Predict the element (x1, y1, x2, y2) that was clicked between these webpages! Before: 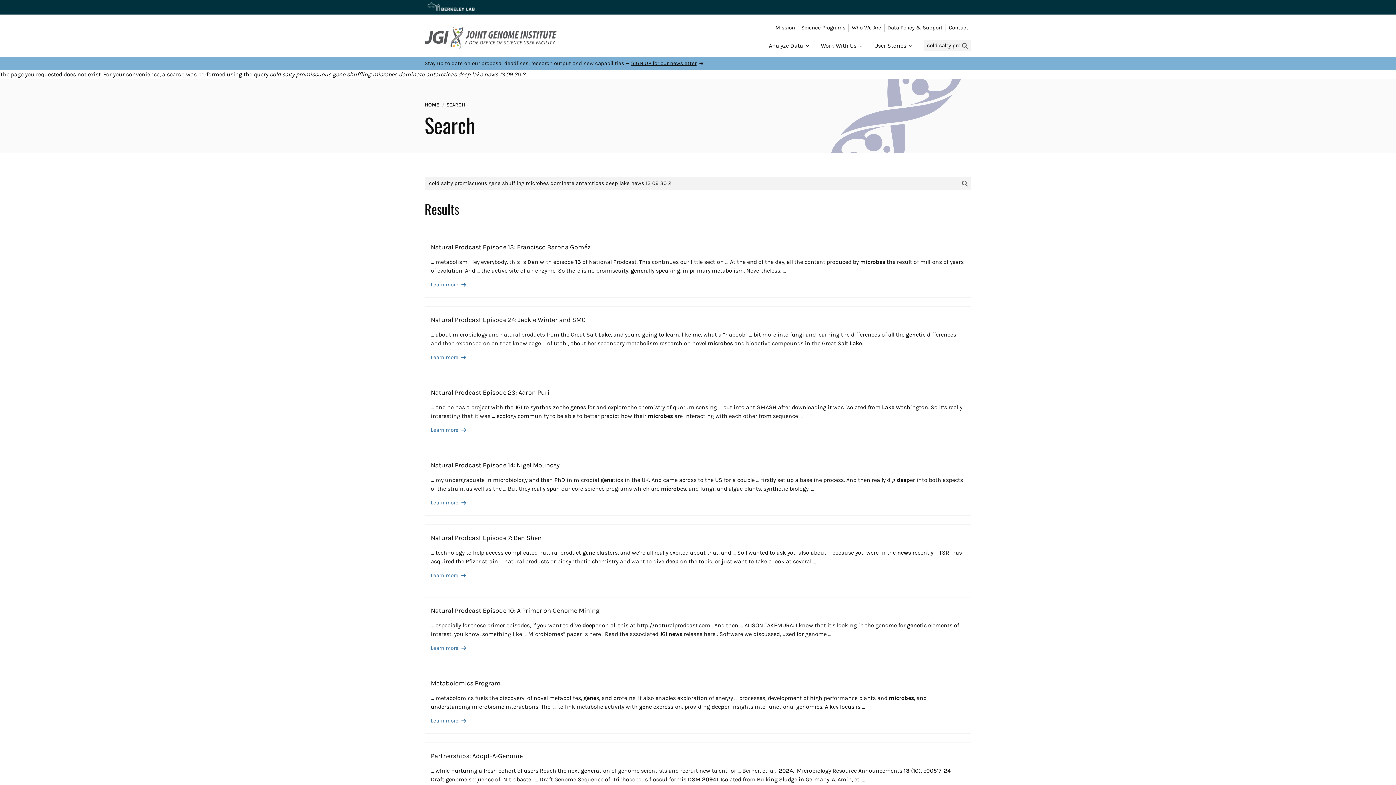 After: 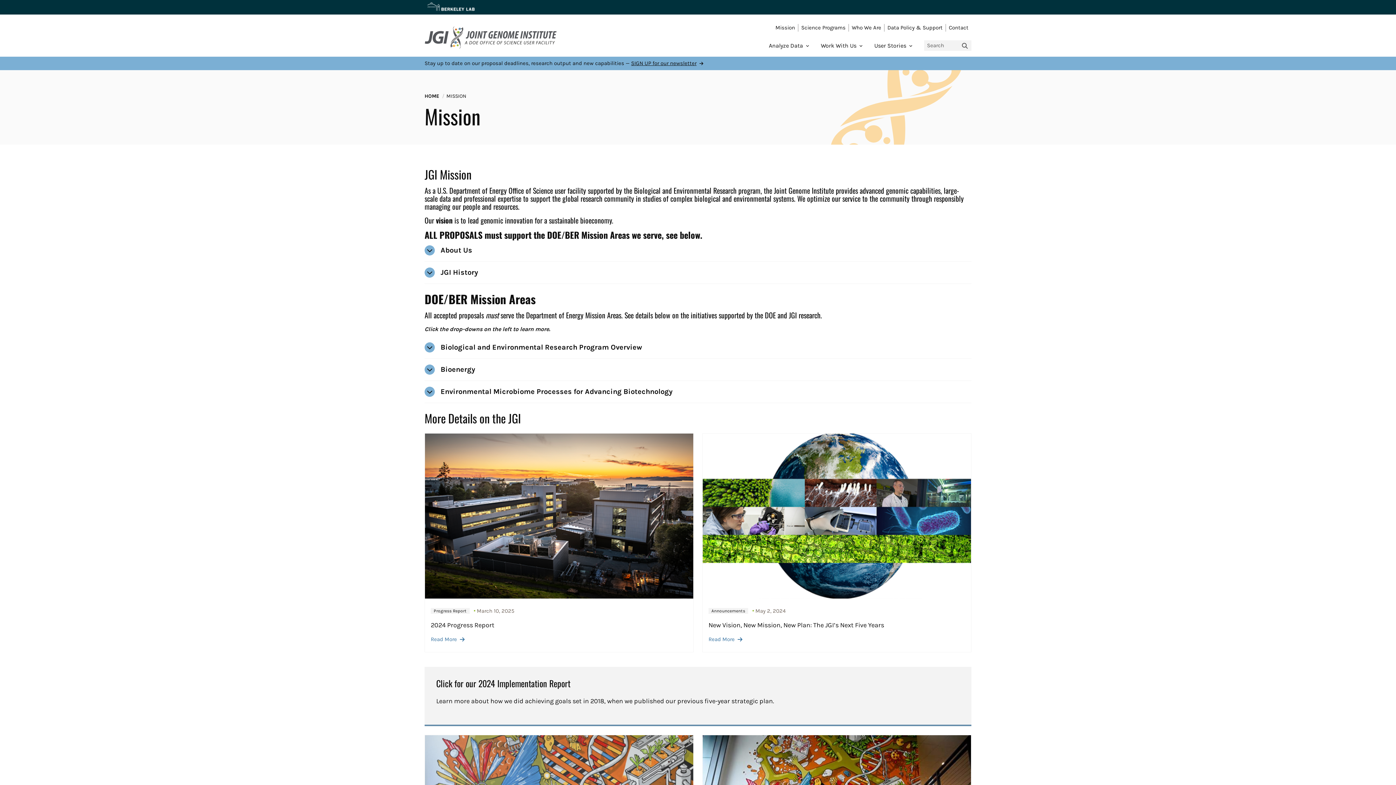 Action: bbox: (775, 24, 795, 30) label: Mission